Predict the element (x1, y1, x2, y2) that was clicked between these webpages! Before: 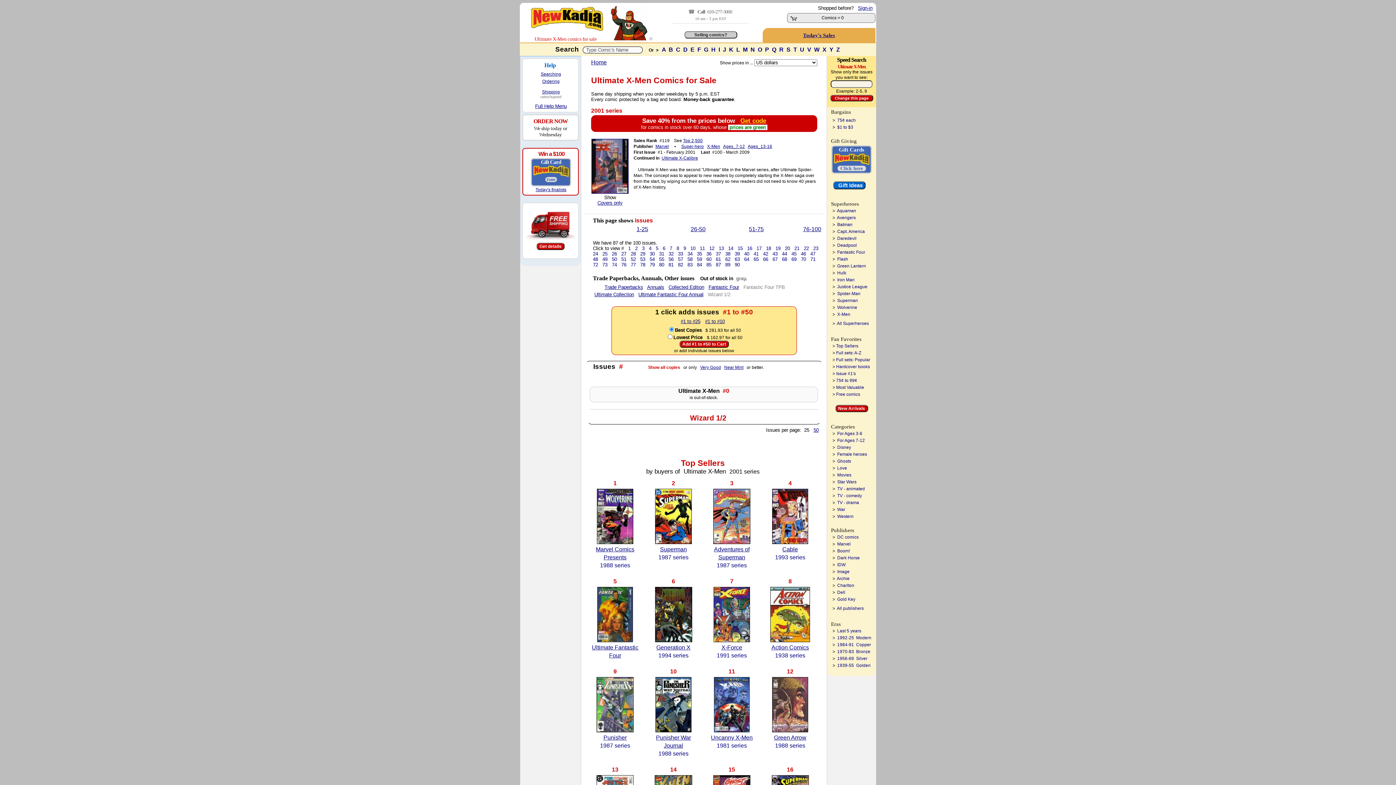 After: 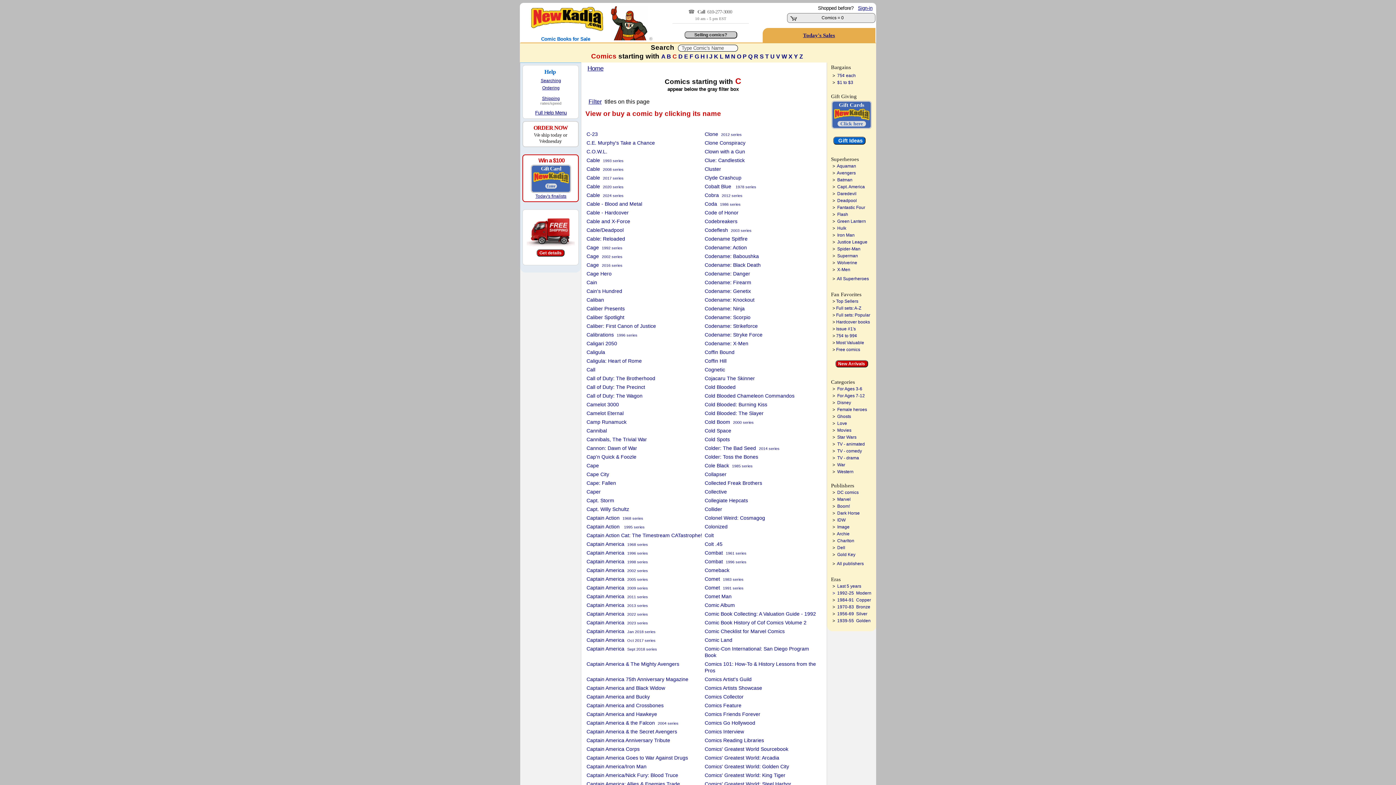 Action: label: C  bbox: (676, 46, 683, 52)